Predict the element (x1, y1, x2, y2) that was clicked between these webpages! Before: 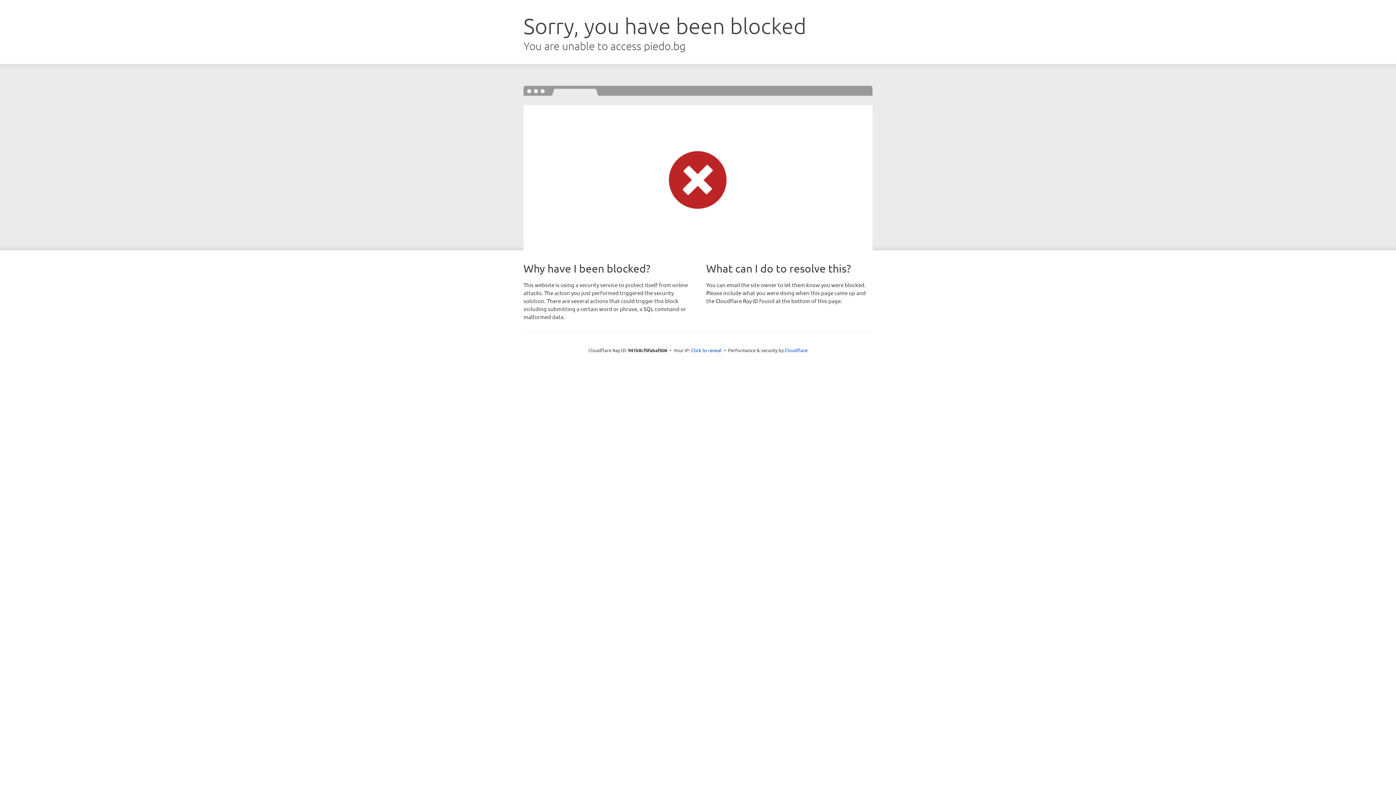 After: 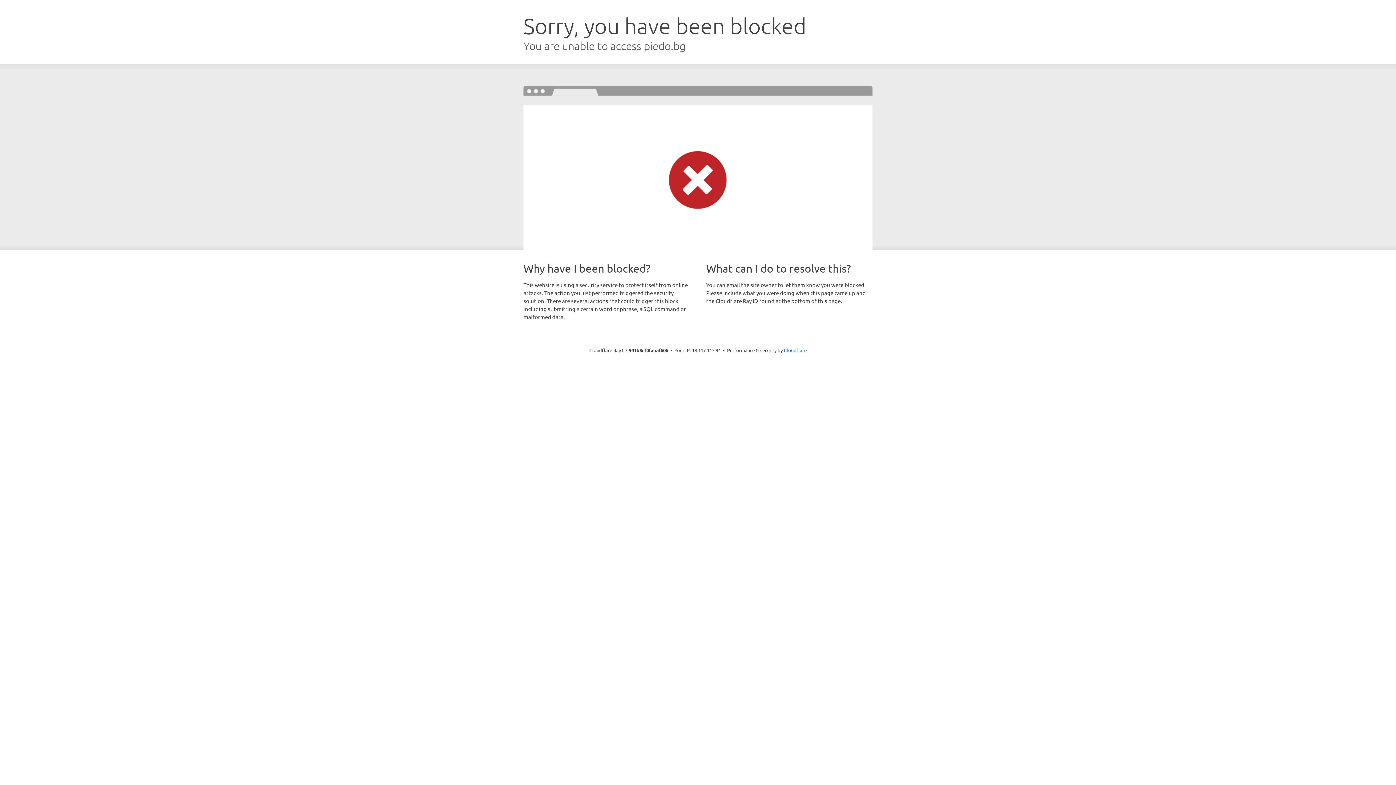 Action: bbox: (691, 346, 721, 353) label: Click to reveal